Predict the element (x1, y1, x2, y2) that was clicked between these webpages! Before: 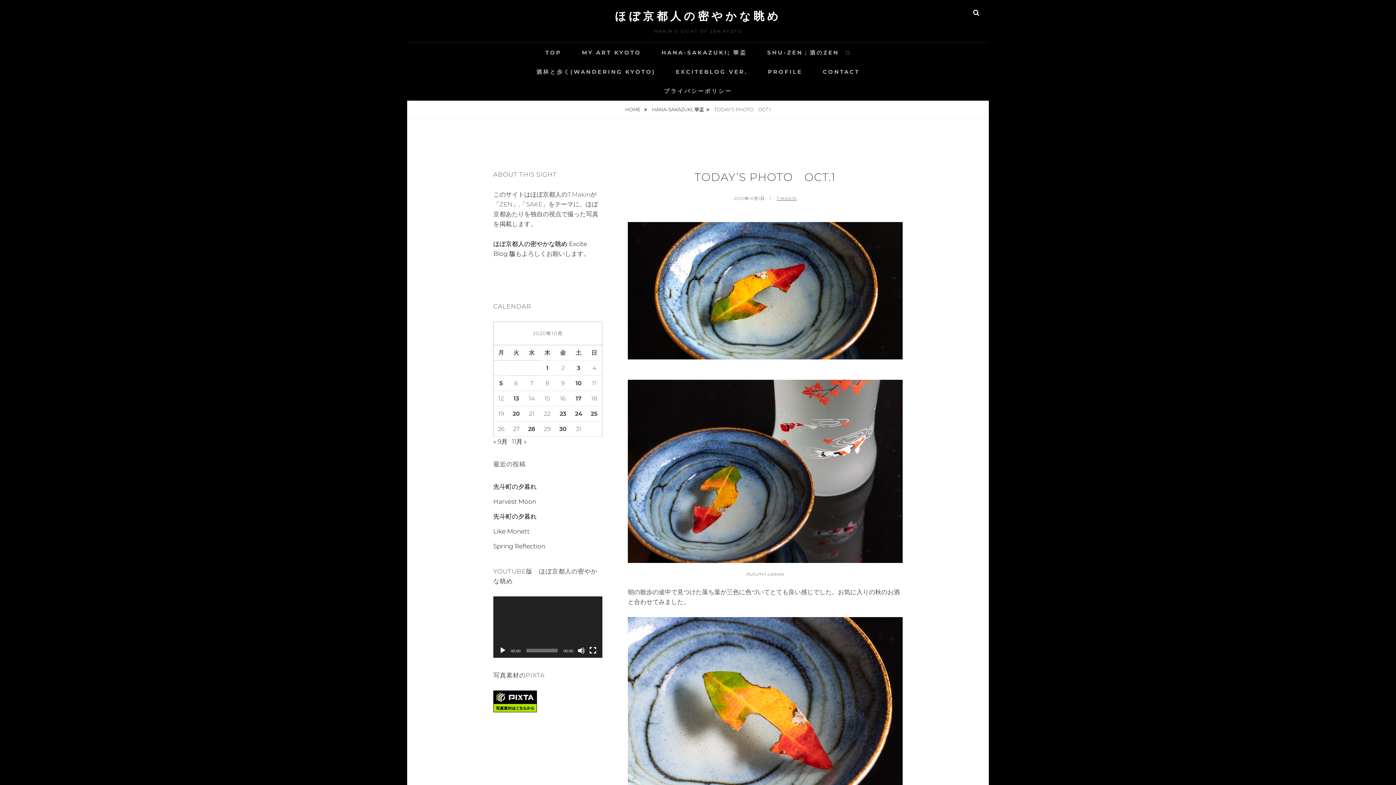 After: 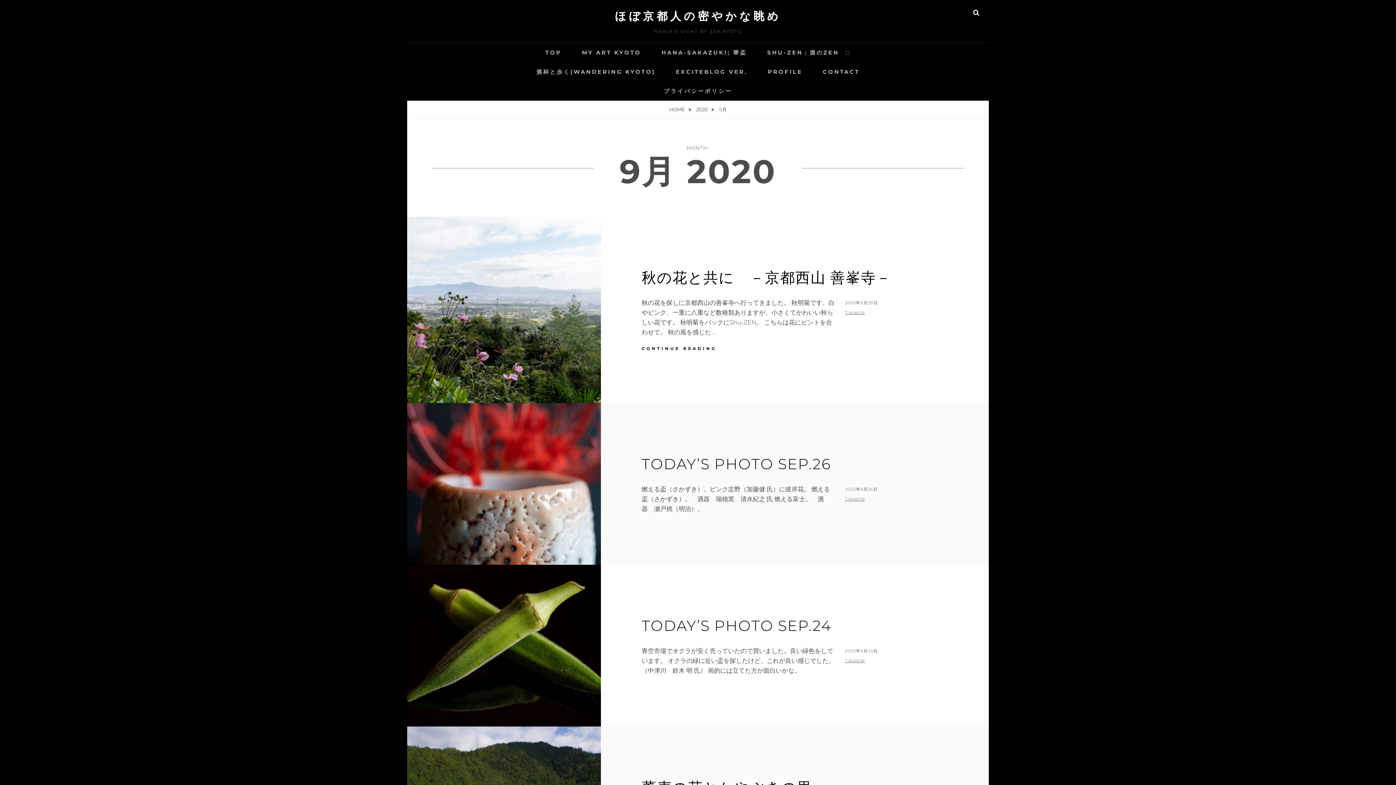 Action: bbox: (493, 438, 507, 445) label: « 9月